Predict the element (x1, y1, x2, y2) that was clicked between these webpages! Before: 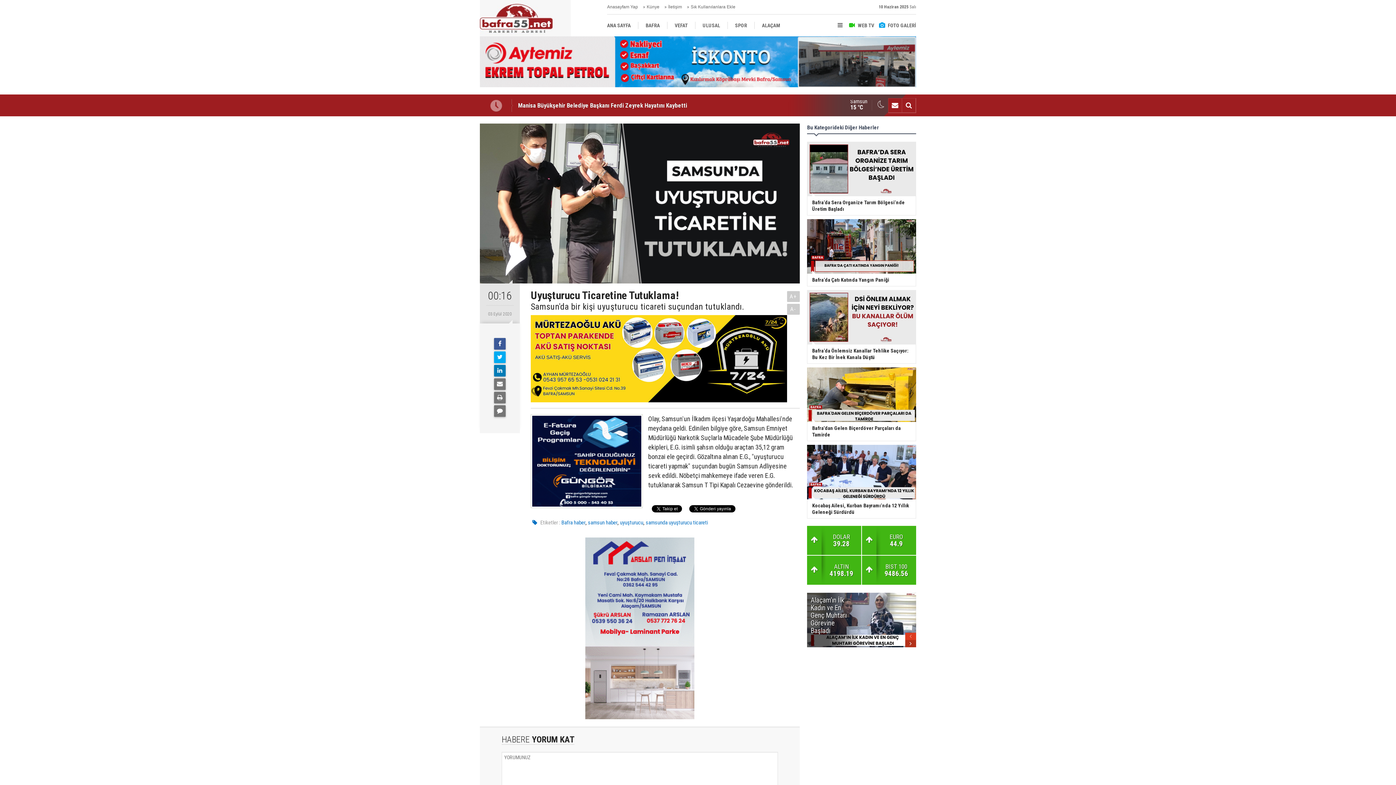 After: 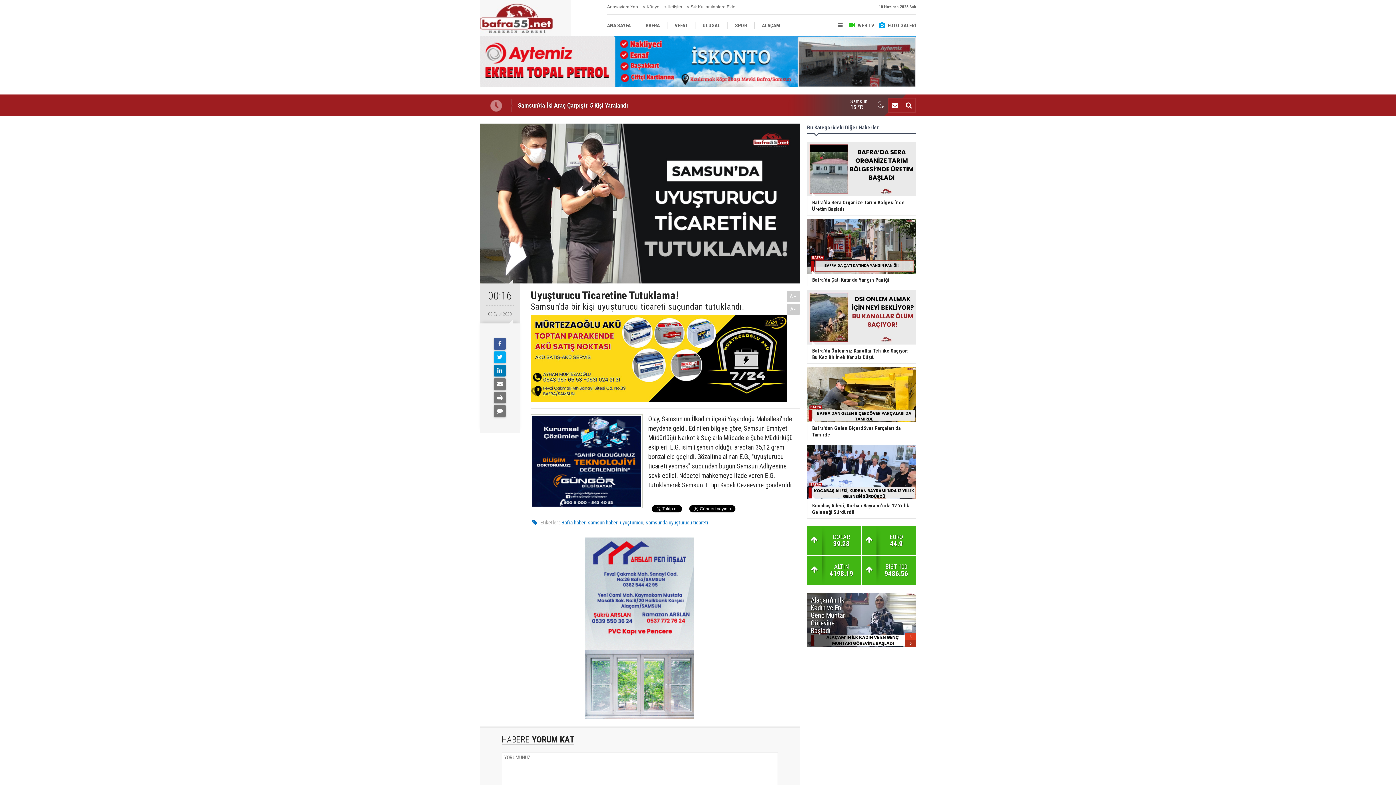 Action: label: Bafra’da Çatı Katında Yangın Paniği bbox: (801, 219, 921, 286)